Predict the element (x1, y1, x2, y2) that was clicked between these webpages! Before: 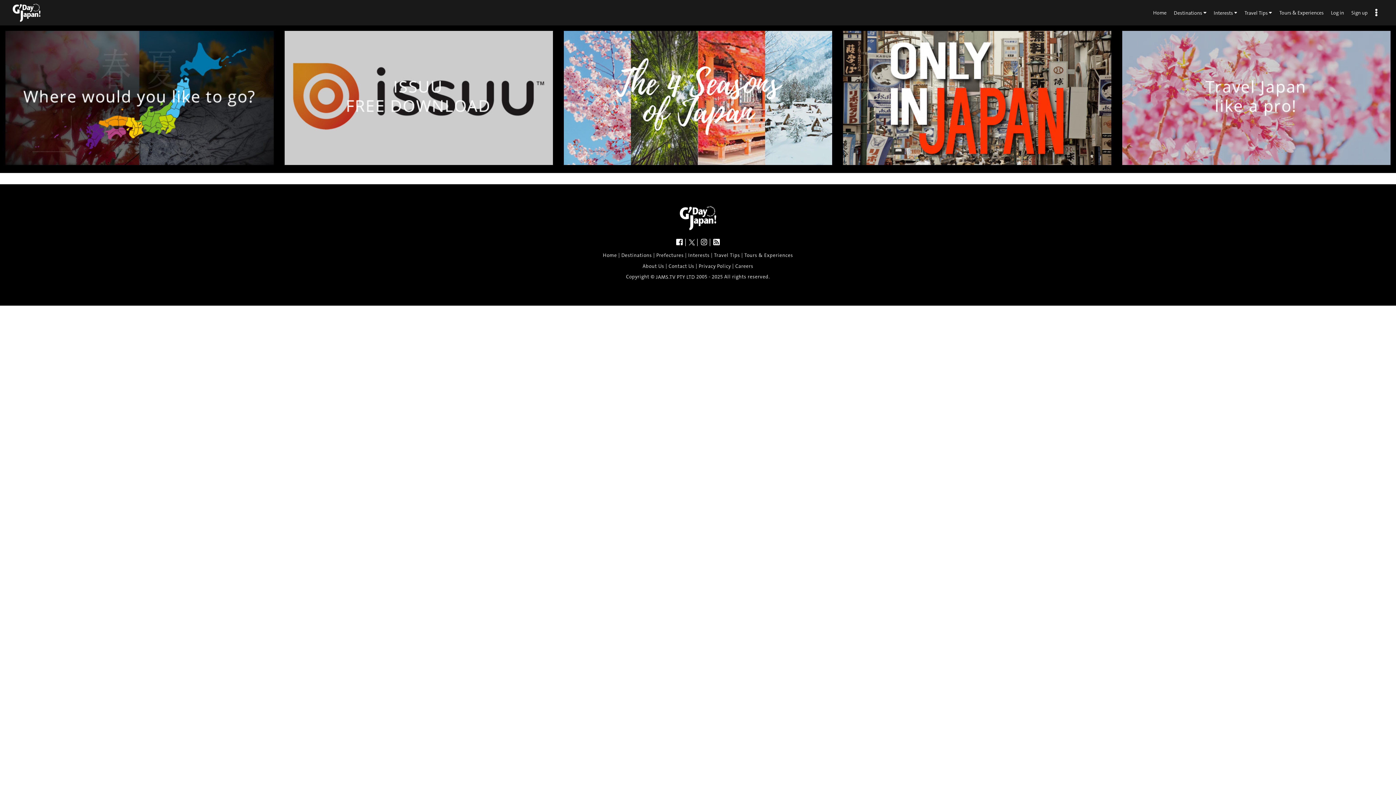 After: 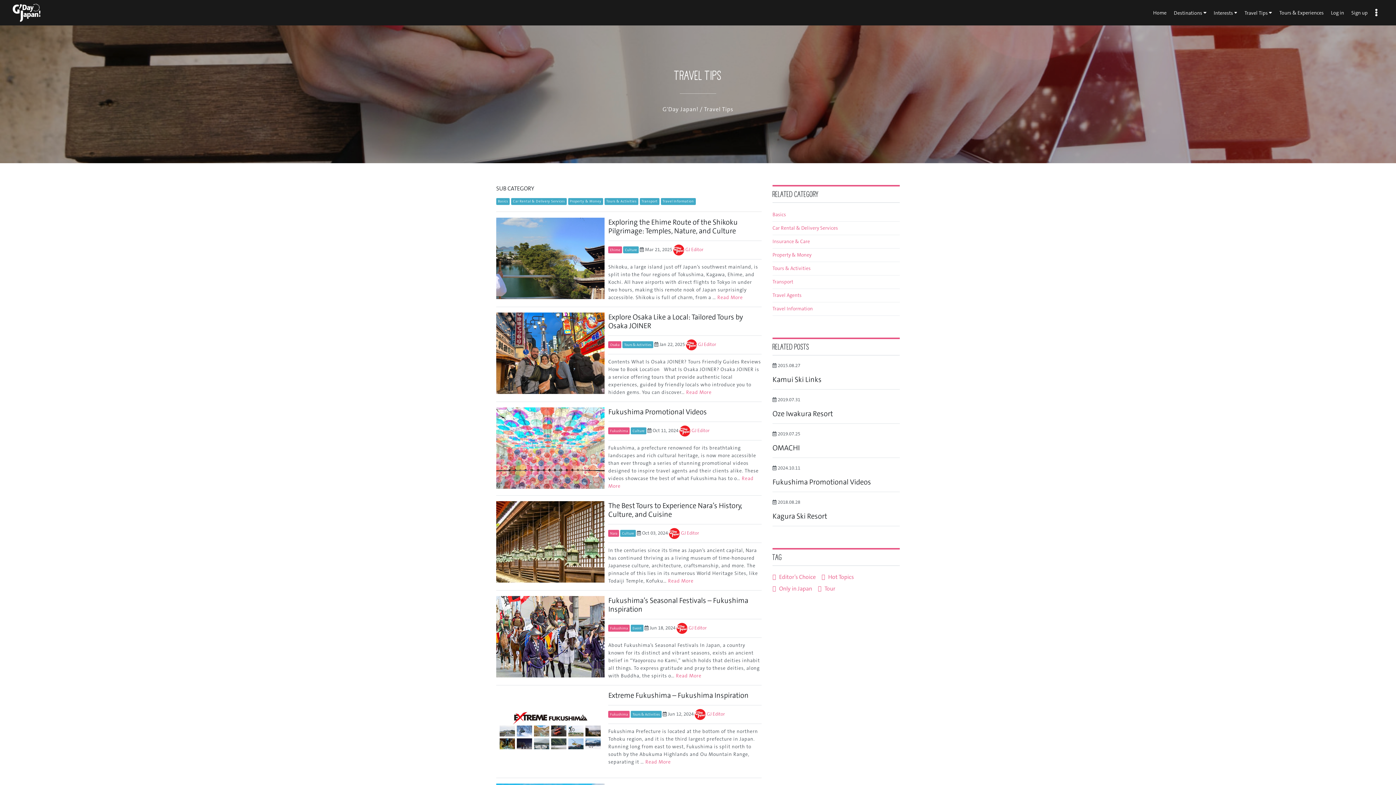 Action: label: Travel Tips bbox: (714, 252, 740, 258)